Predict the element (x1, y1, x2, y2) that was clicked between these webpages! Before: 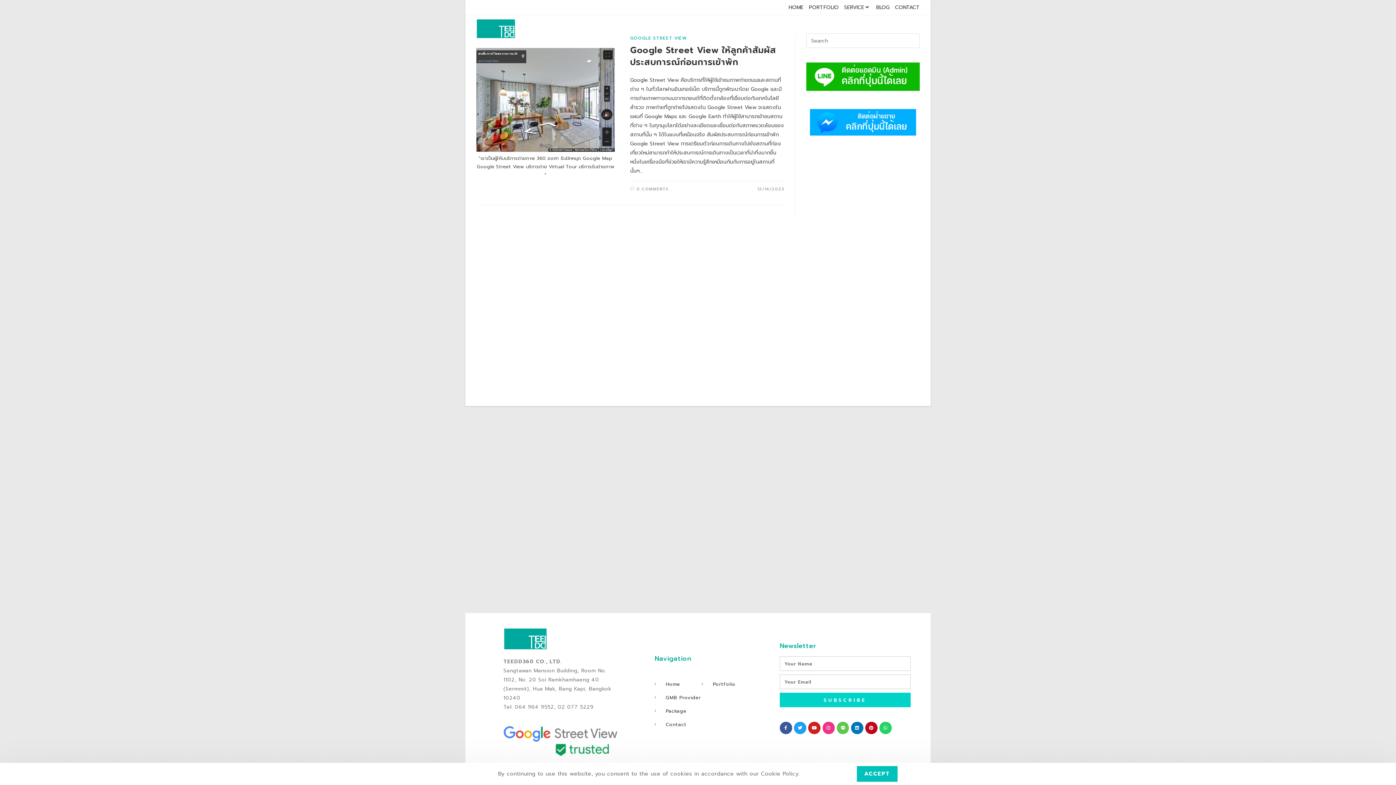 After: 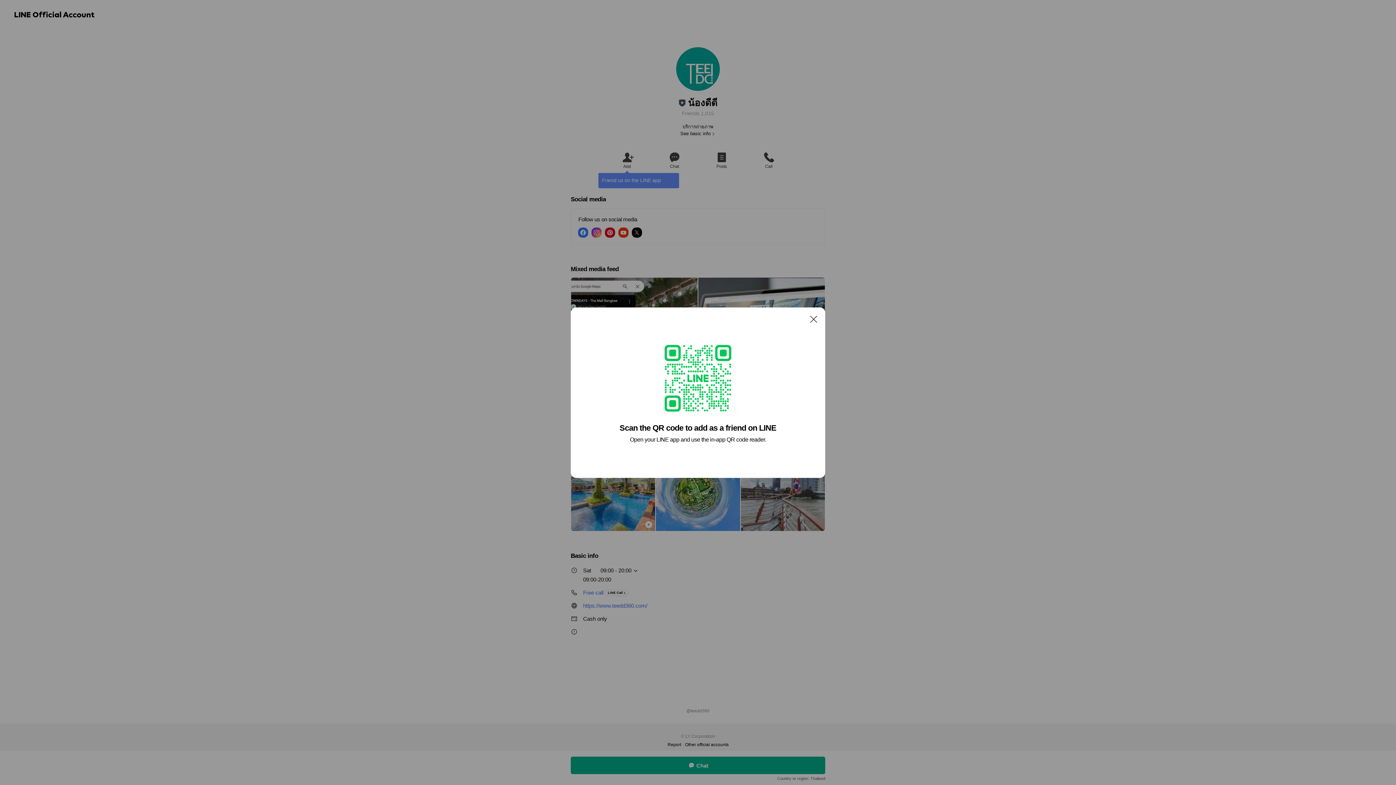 Action: bbox: (806, 62, 920, 90)